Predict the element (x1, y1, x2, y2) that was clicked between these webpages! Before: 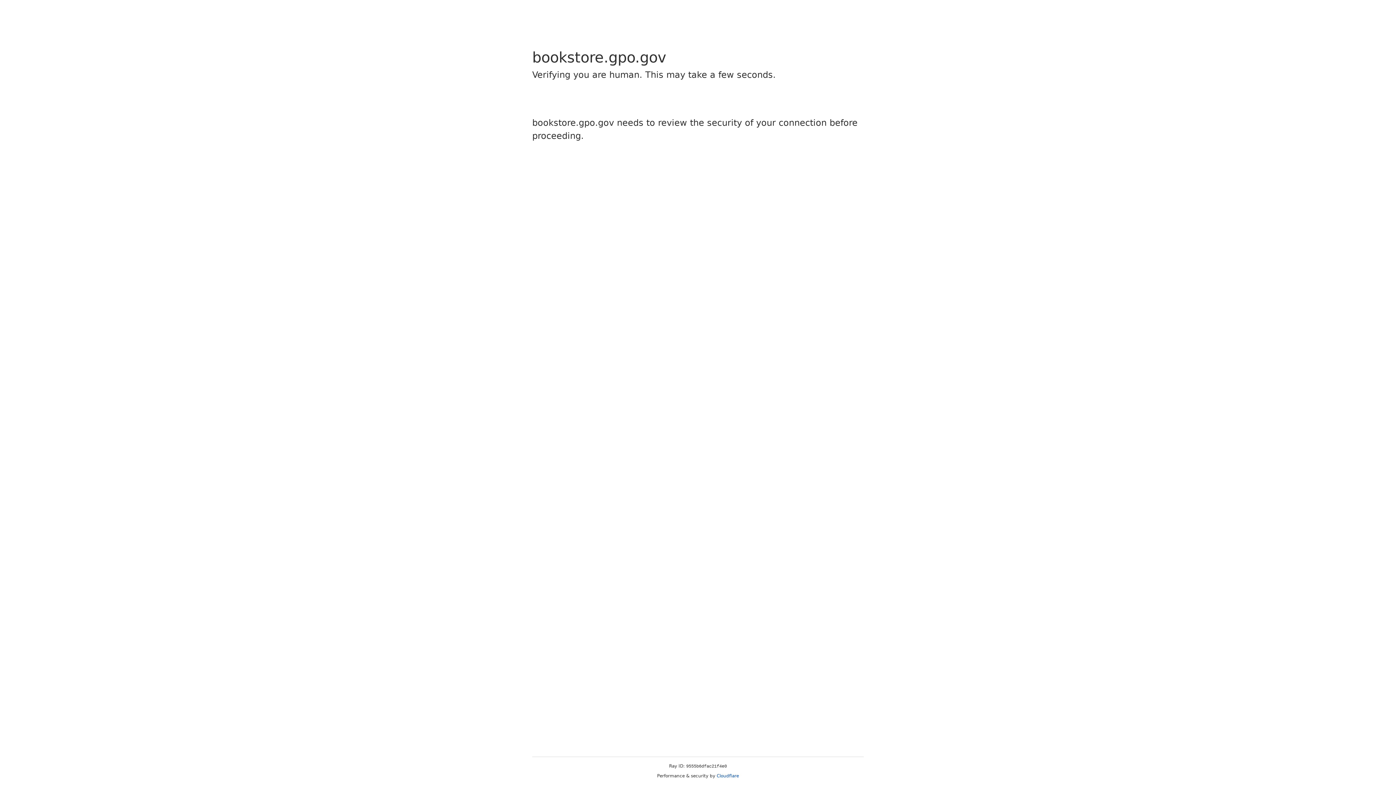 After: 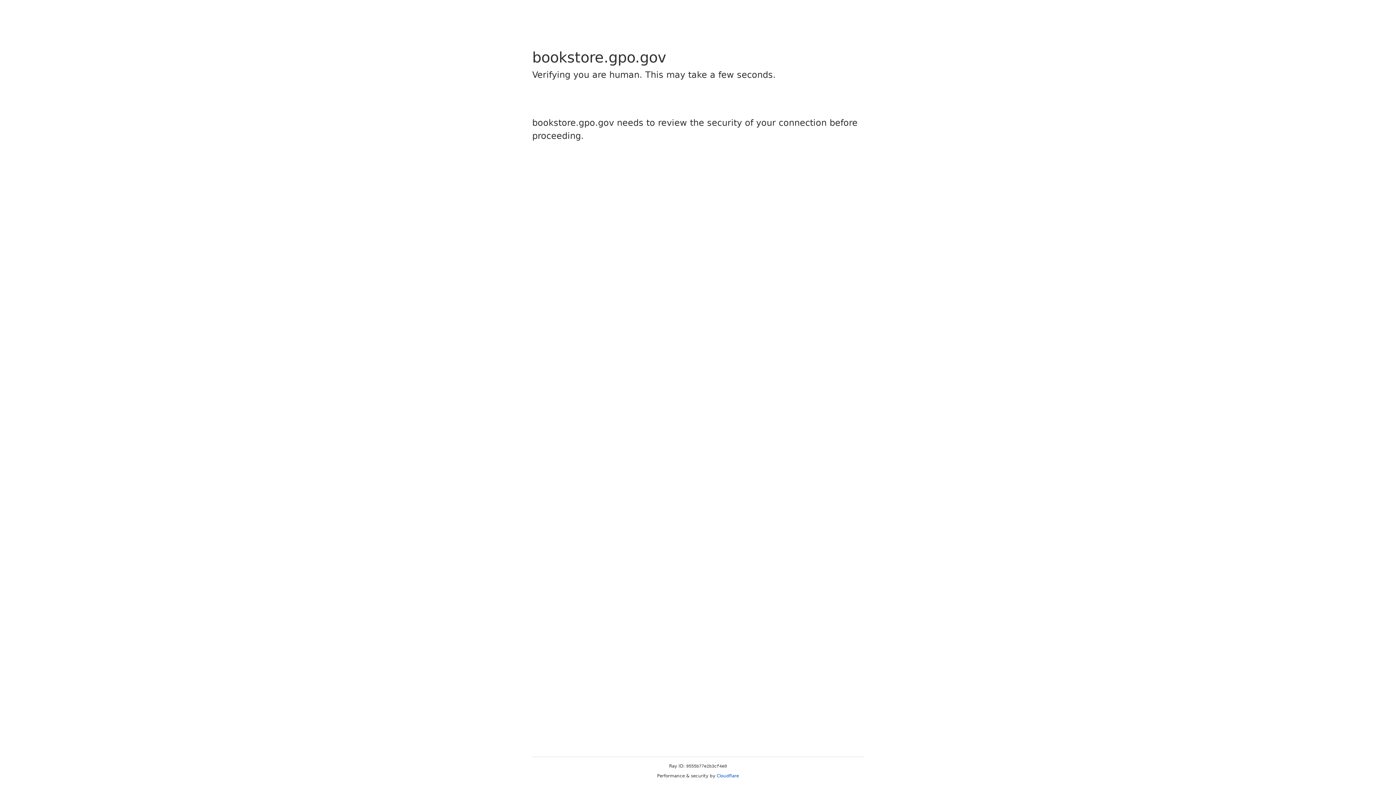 Action: bbox: (716, 773, 739, 778) label: Cloudflare